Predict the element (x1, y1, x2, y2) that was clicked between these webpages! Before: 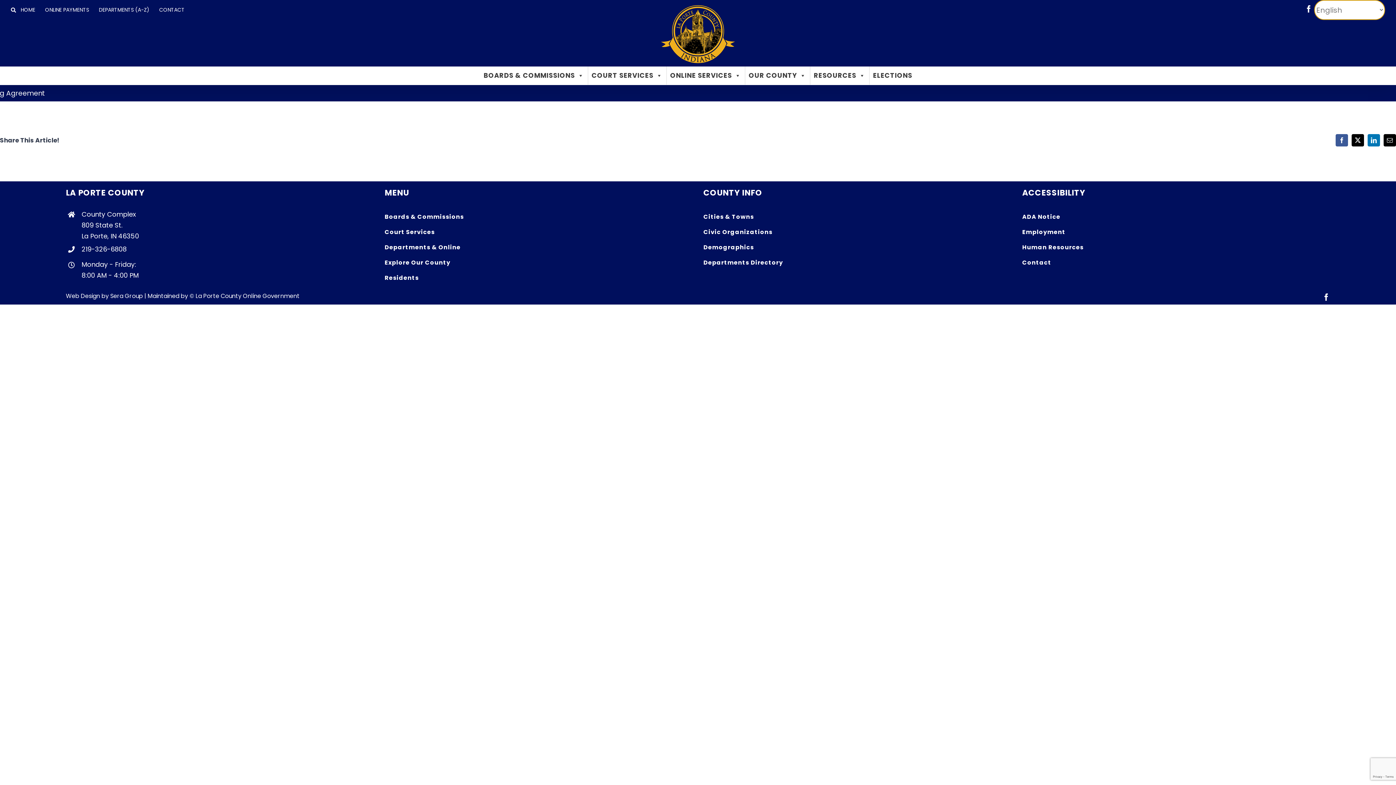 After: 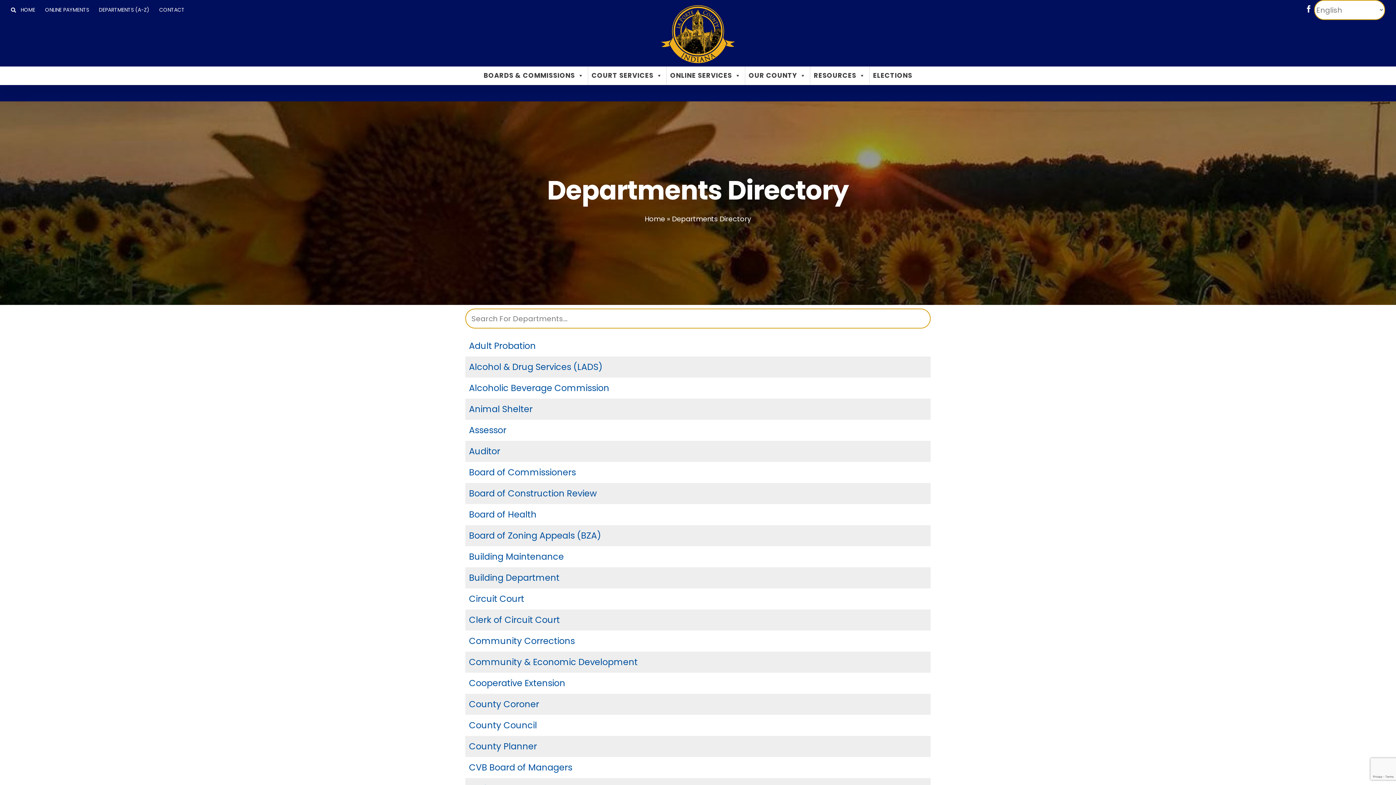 Action: label: DEPARTMENTS (A-Z) bbox: (94, 0, 154, 19)